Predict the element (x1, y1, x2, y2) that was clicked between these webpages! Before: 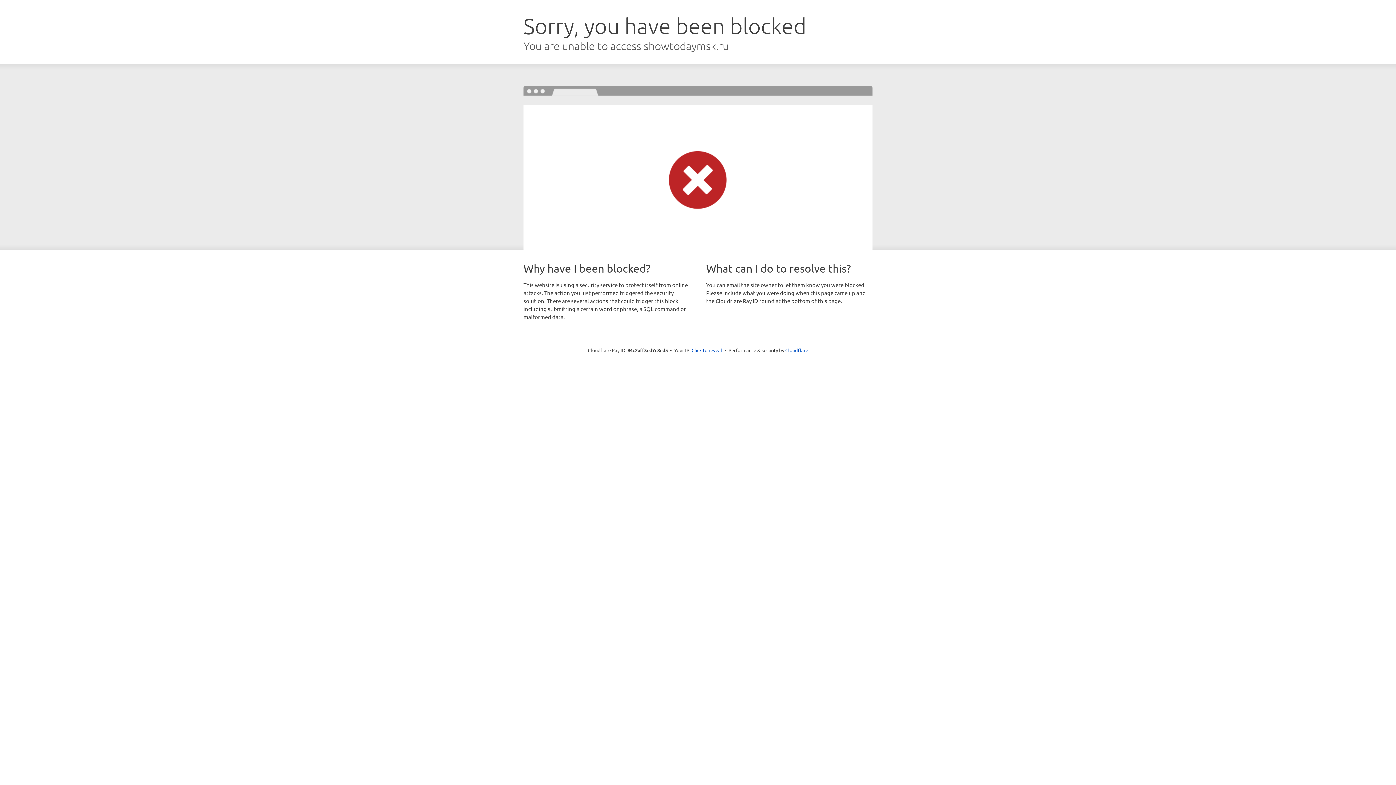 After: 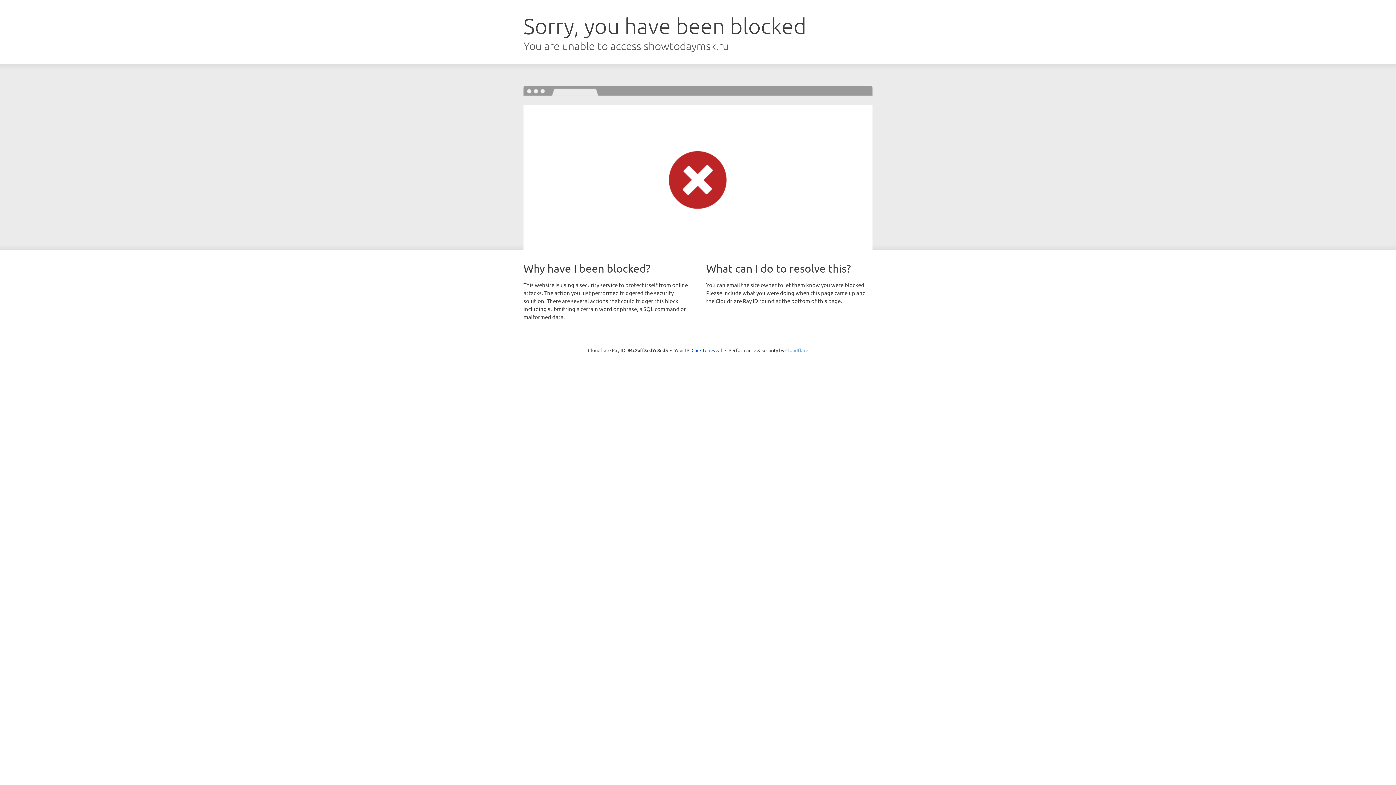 Action: bbox: (785, 347, 808, 353) label: Cloudflare